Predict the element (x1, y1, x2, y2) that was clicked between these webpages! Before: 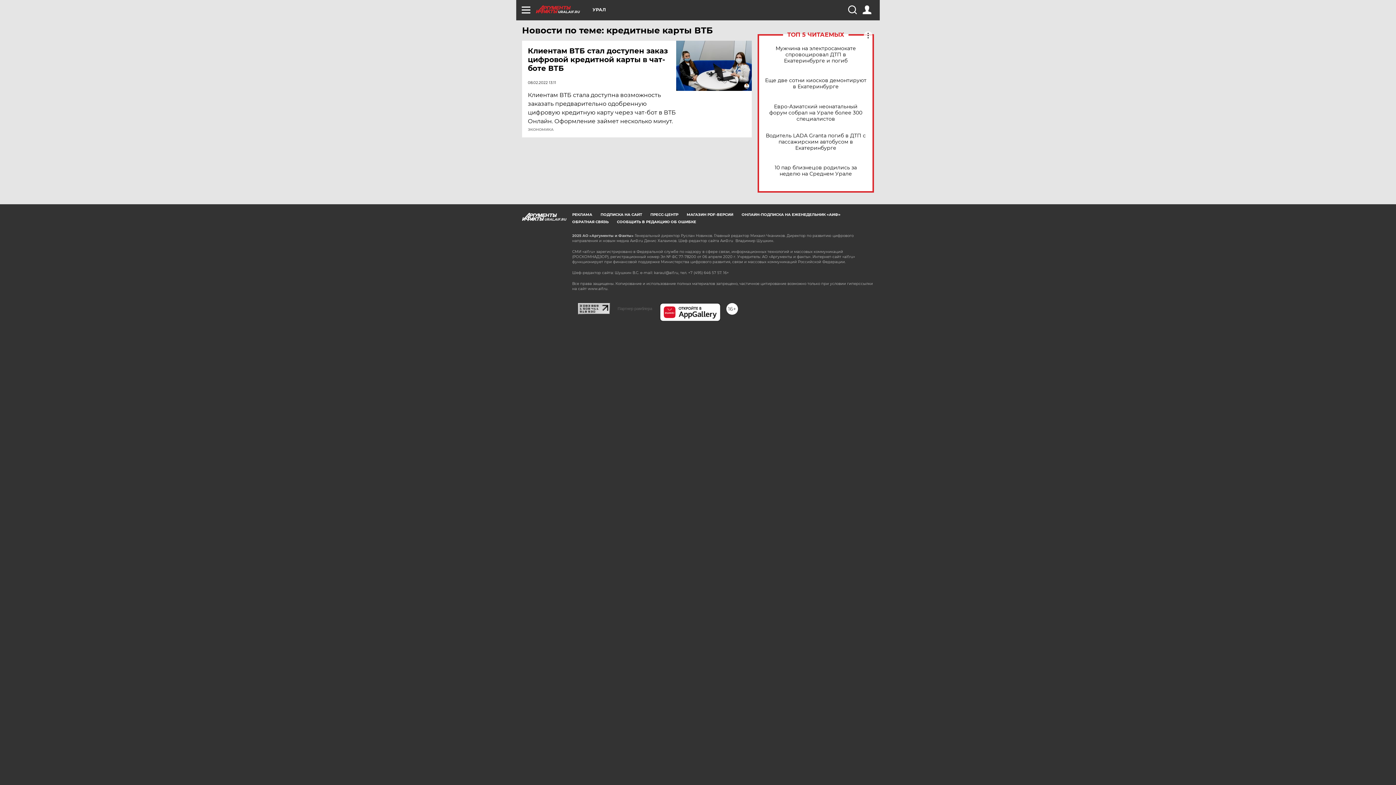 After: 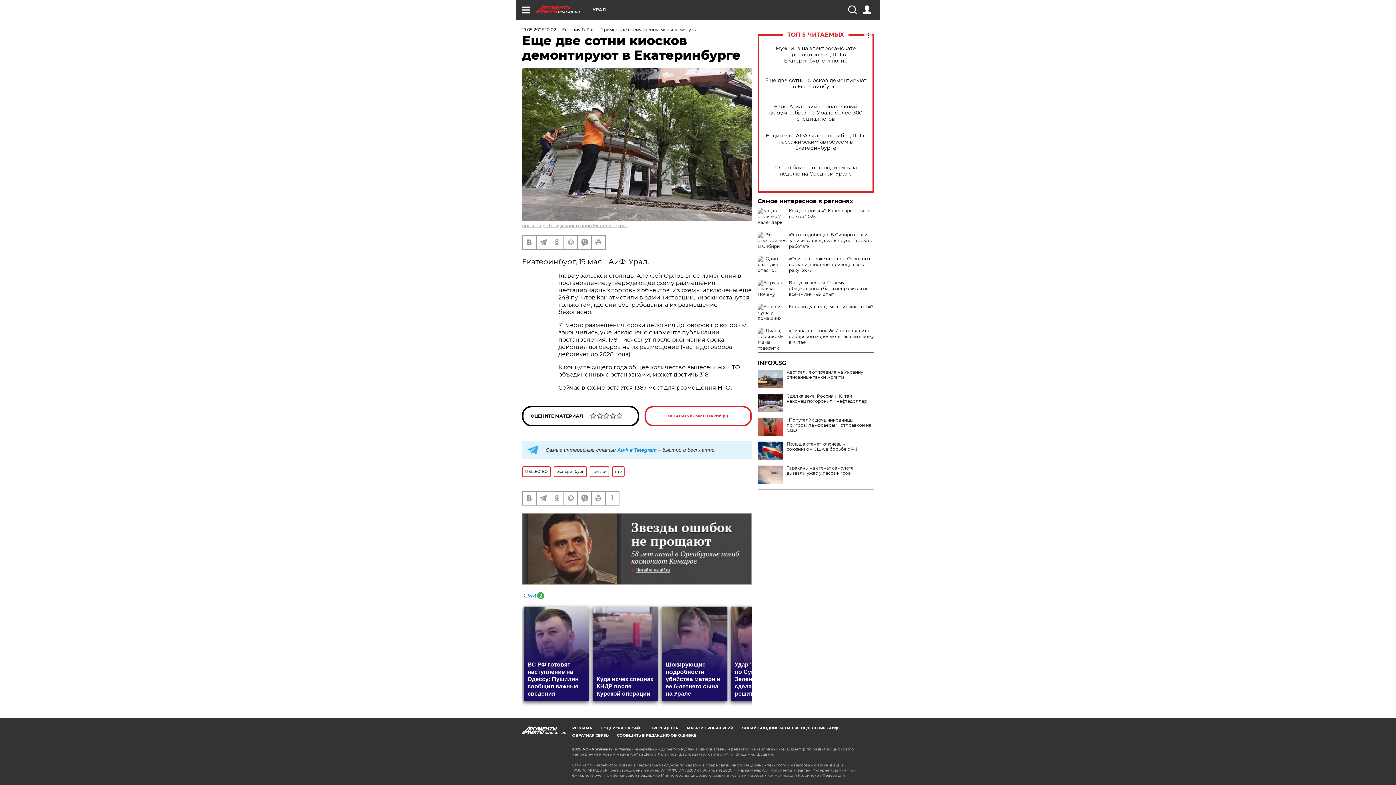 Action: label: Еще две сотни киосков демонтируют в Екатеринбурге bbox: (765, 77, 866, 89)